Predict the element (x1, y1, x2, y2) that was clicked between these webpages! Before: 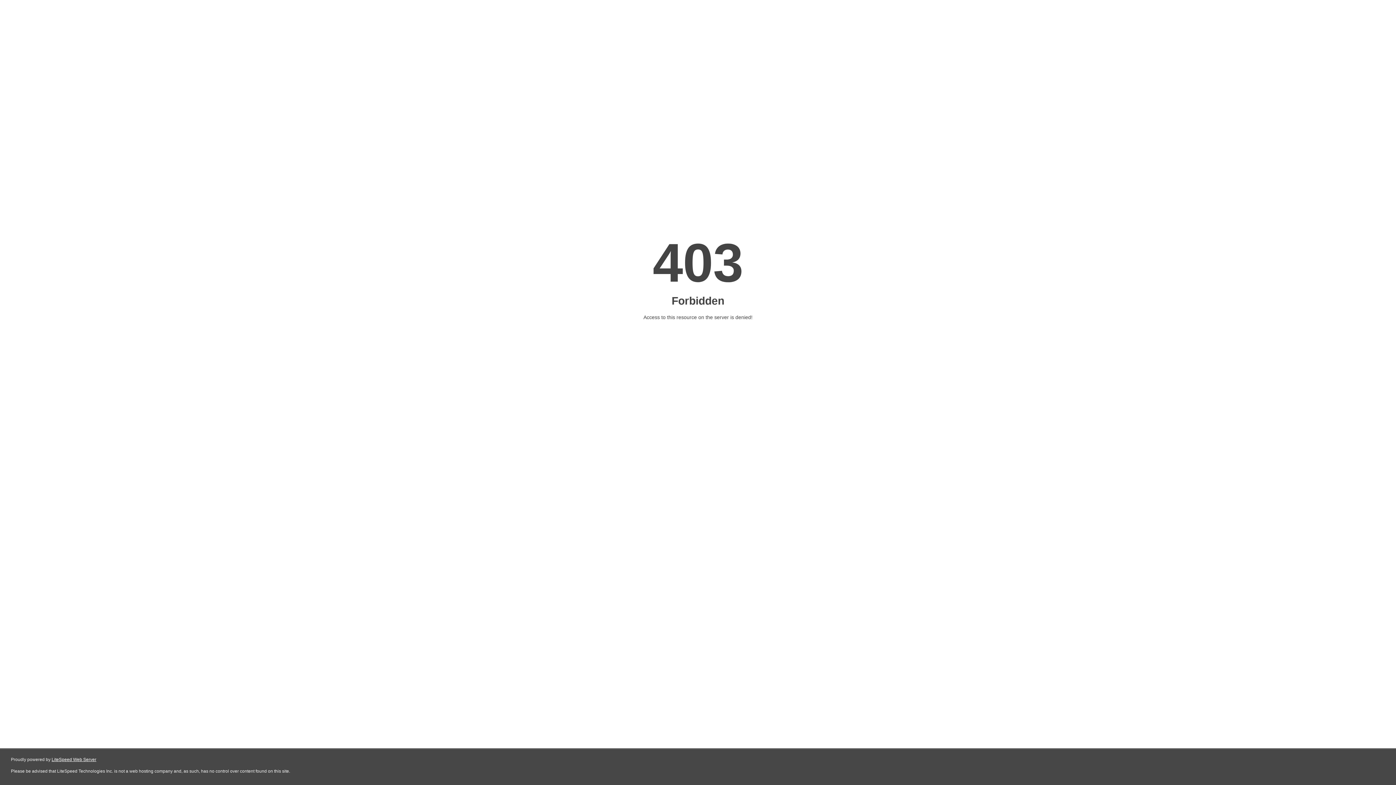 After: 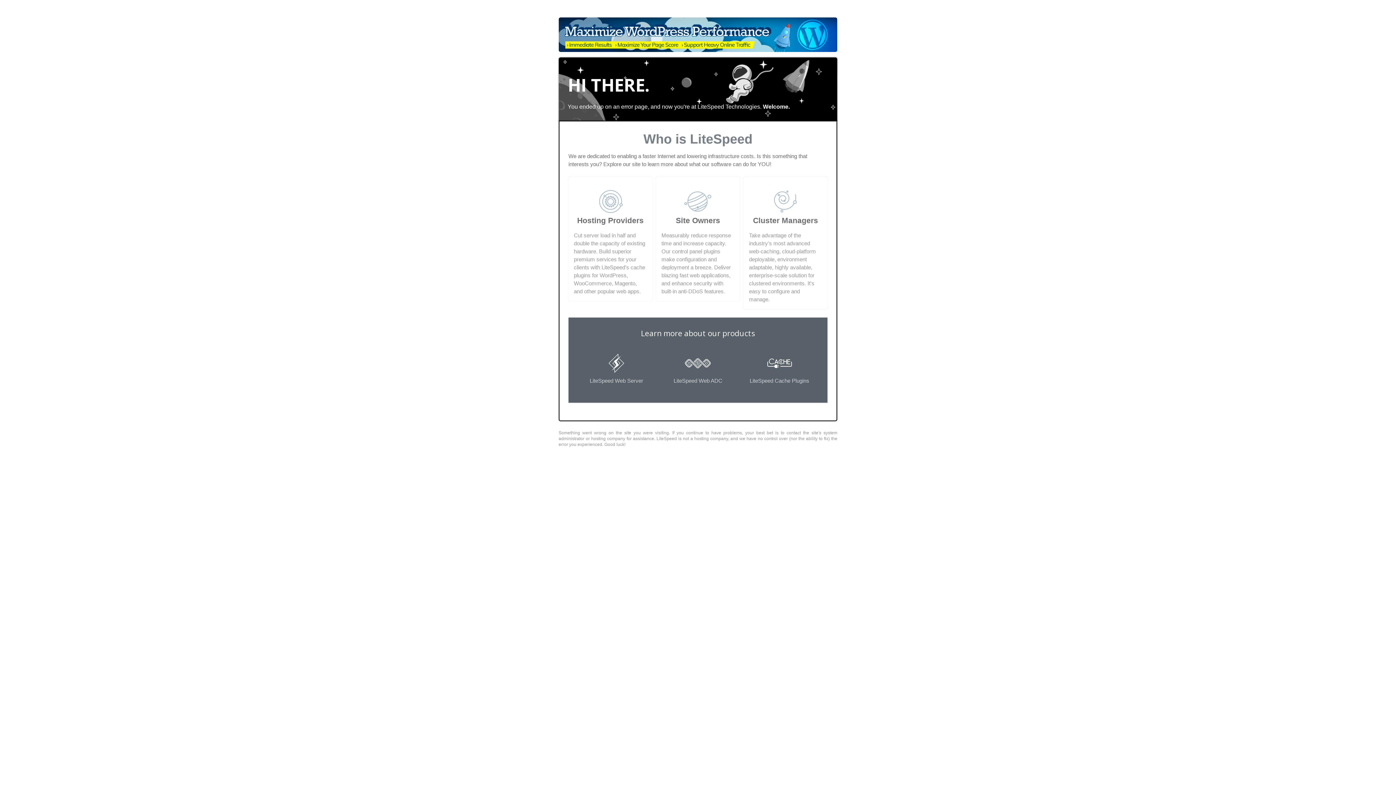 Action: label: LiteSpeed Web Server bbox: (51, 757, 96, 762)